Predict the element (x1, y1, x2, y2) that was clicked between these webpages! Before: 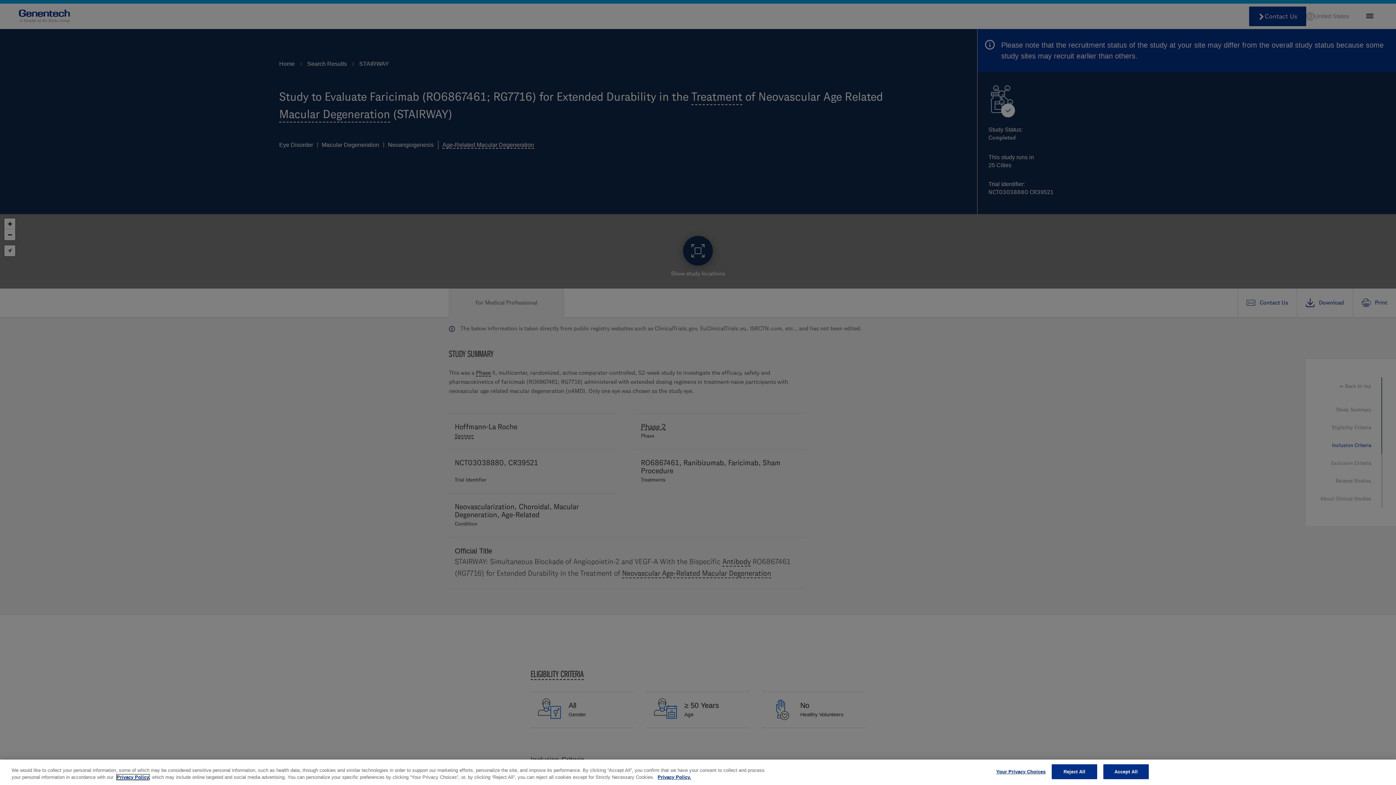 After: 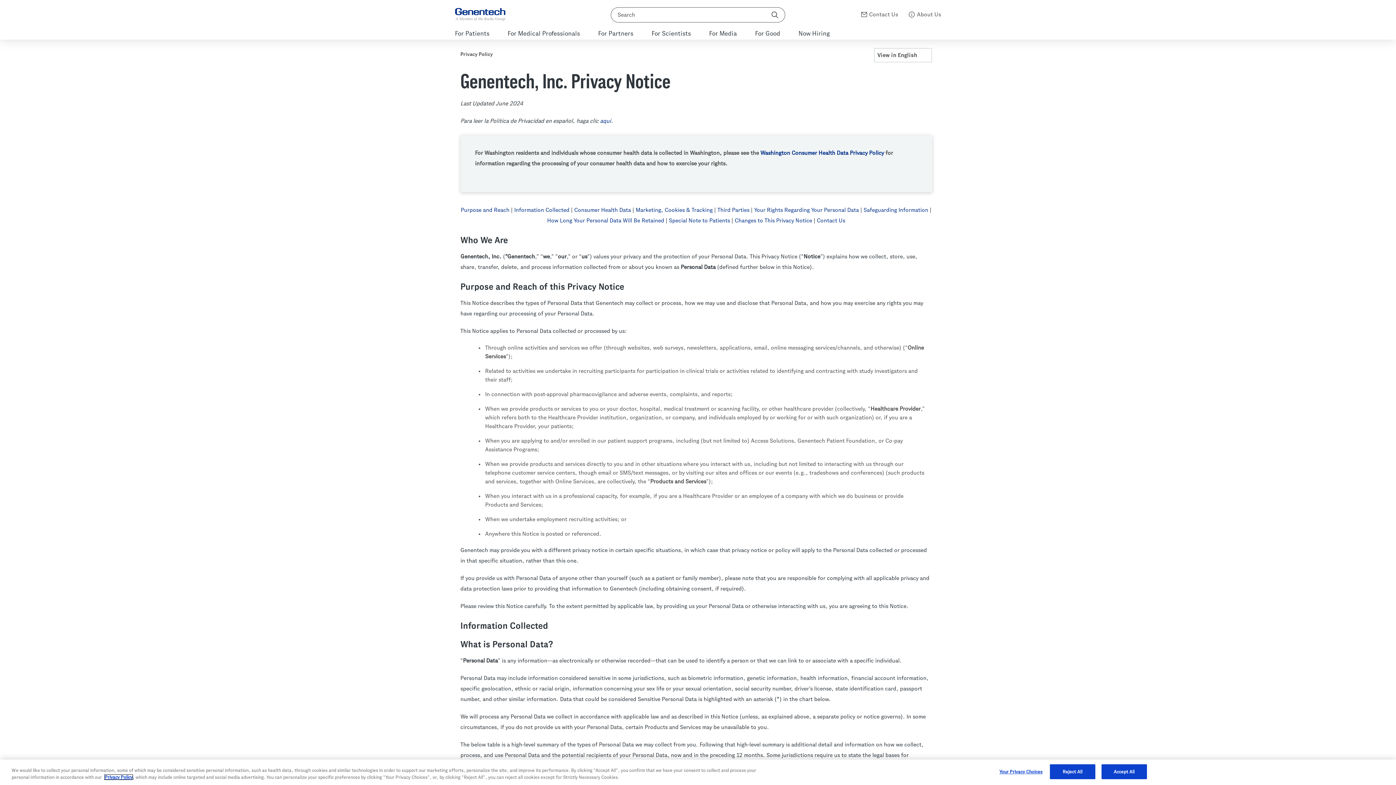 Action: label: Privacy Policy bbox: (116, 774, 149, 780)